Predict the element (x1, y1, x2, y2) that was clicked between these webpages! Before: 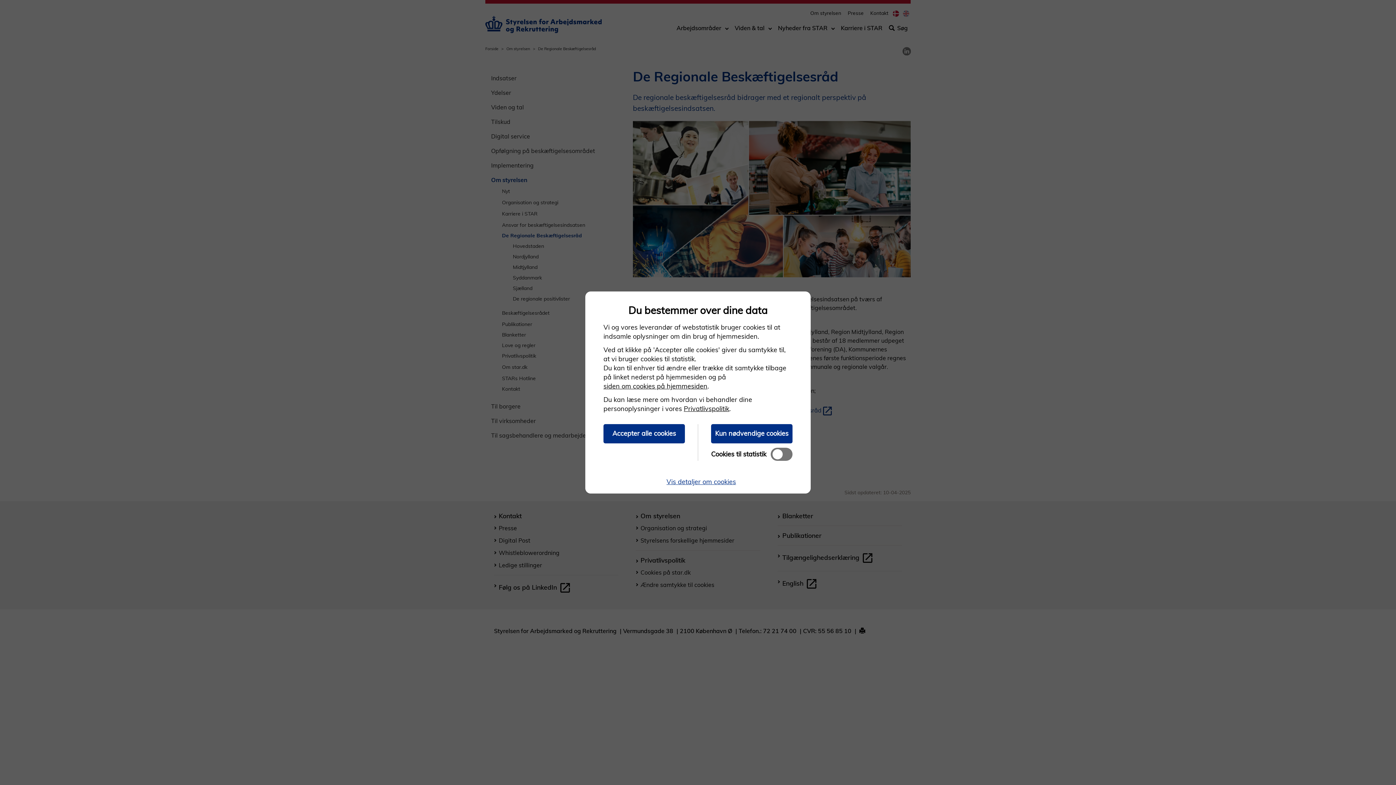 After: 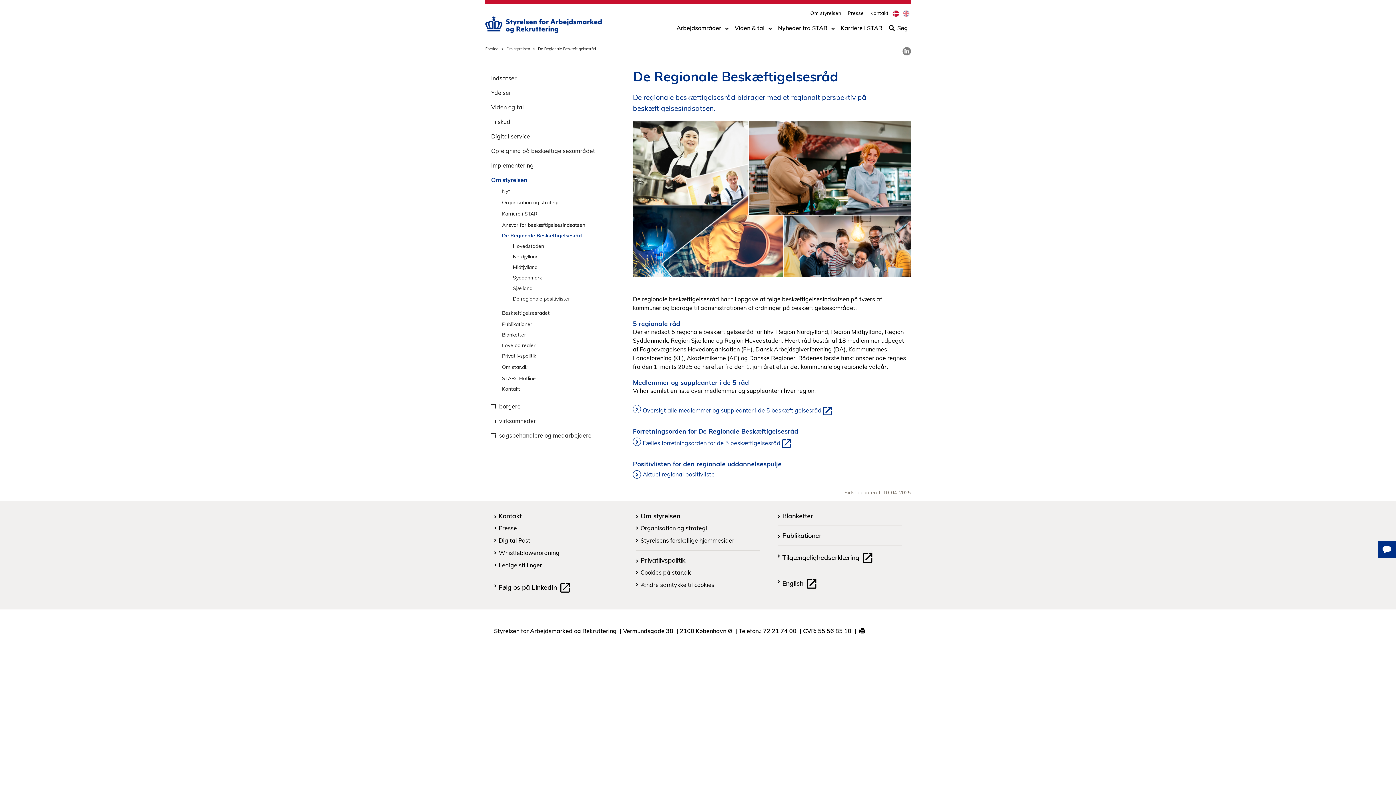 Action: bbox: (603, 424, 685, 443) label: Accepter alle cookies